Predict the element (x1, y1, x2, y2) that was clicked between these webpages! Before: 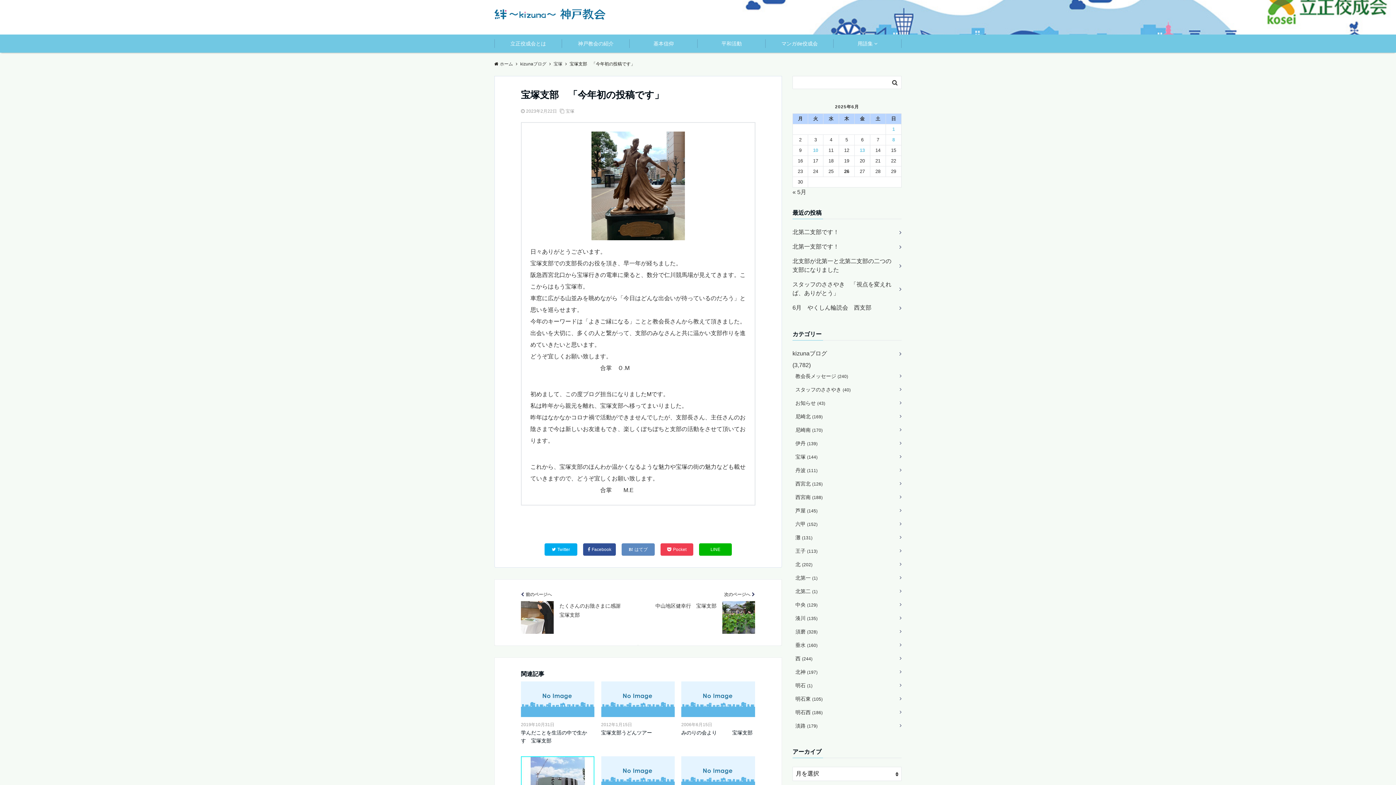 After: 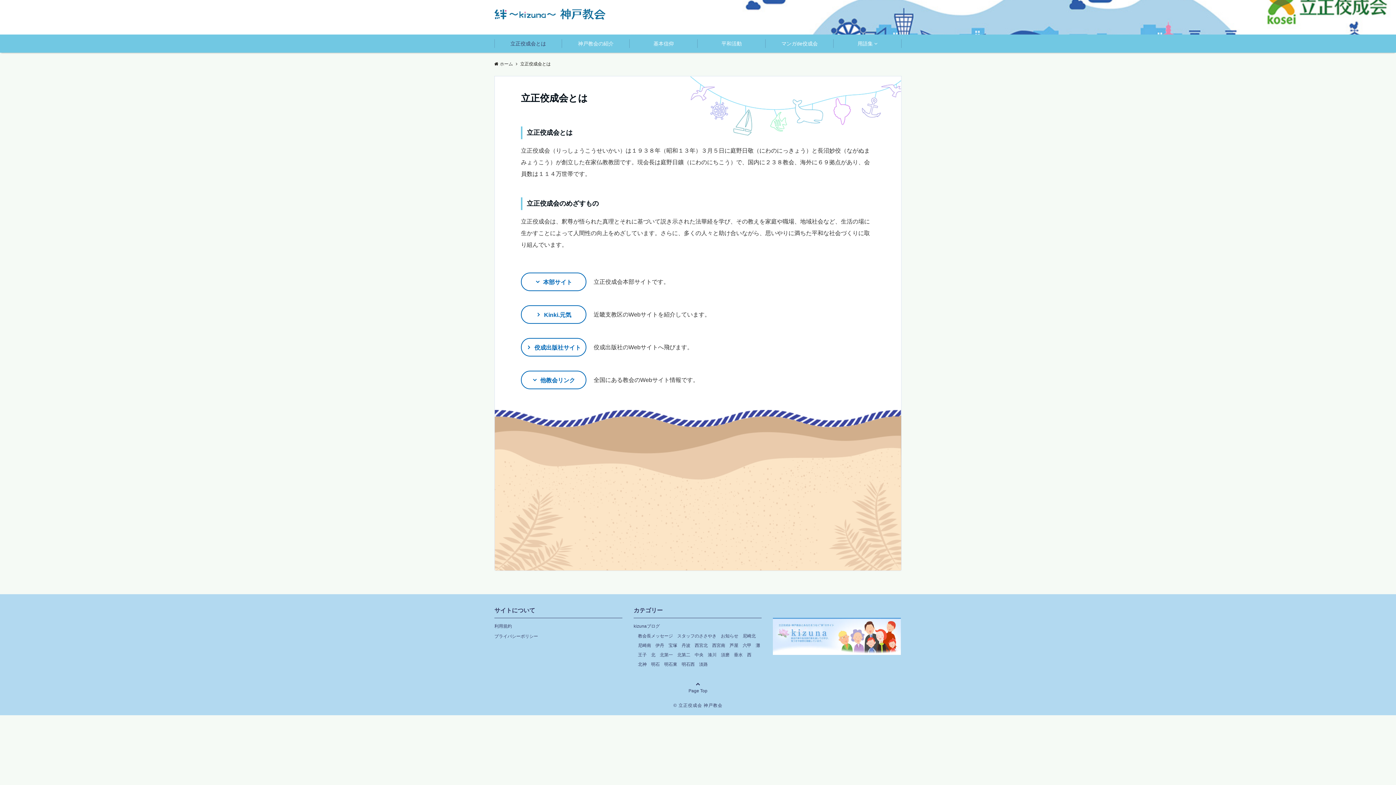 Action: bbox: (494, 34, 562, 52) label: 立正佼成会とは